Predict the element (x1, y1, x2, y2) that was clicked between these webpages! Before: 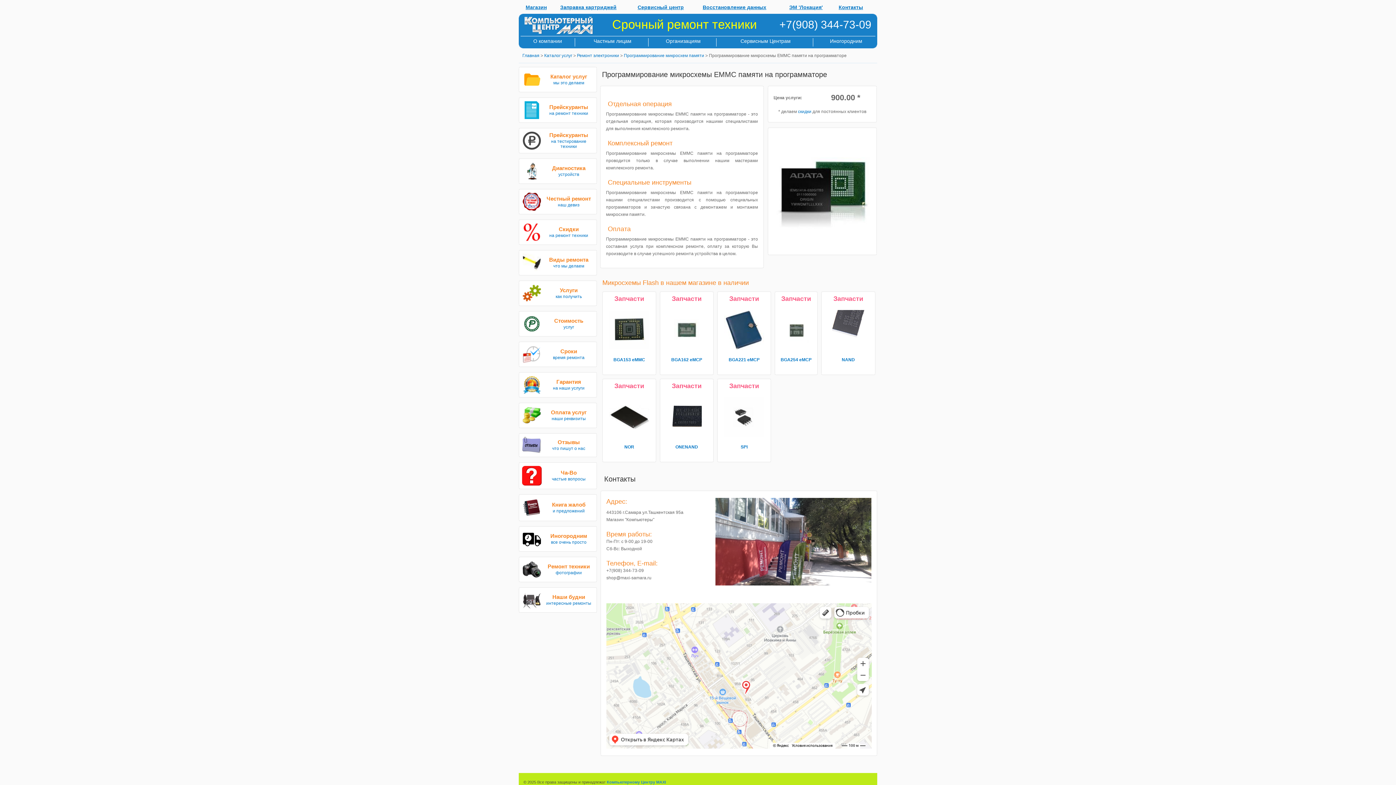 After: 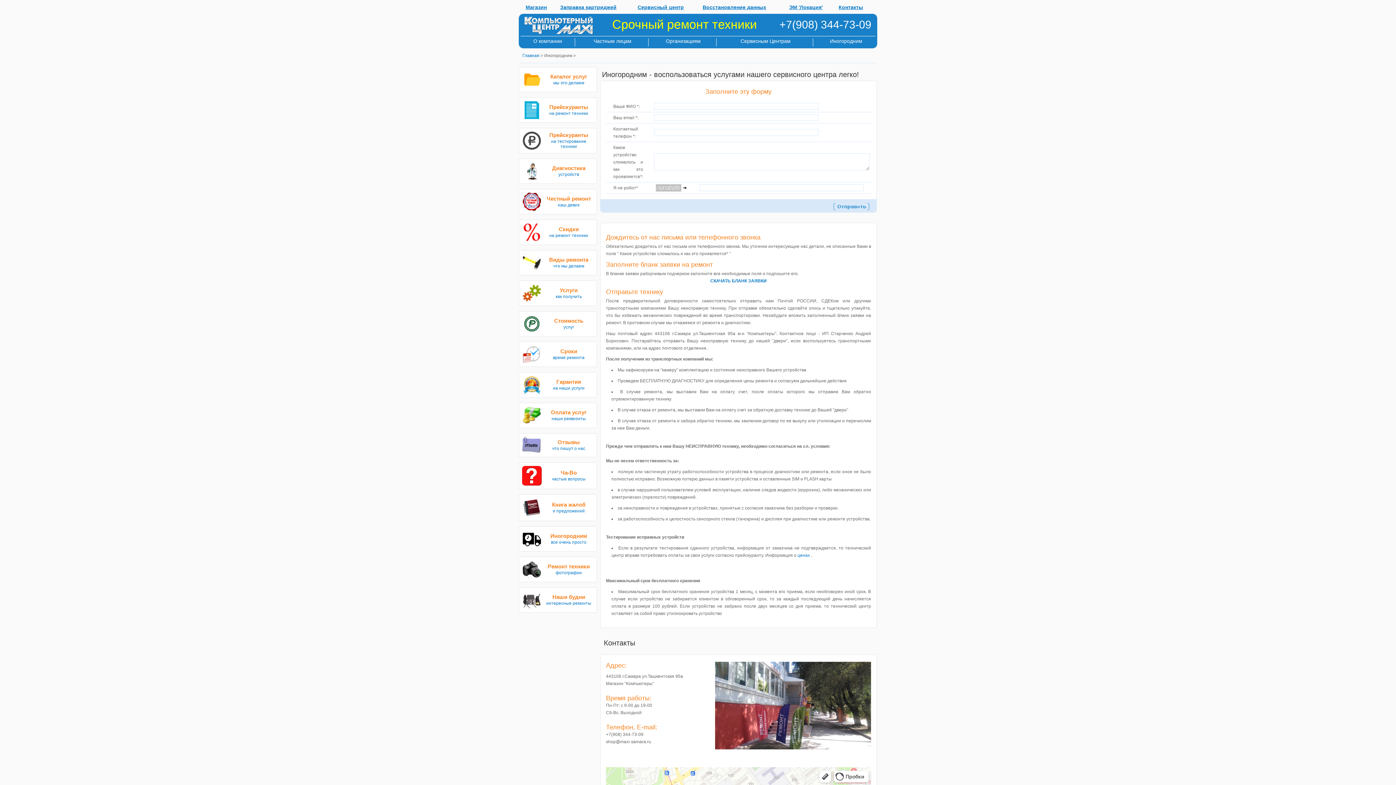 Action: label: Иногородним
все очень просто bbox: (542, 533, 594, 545)